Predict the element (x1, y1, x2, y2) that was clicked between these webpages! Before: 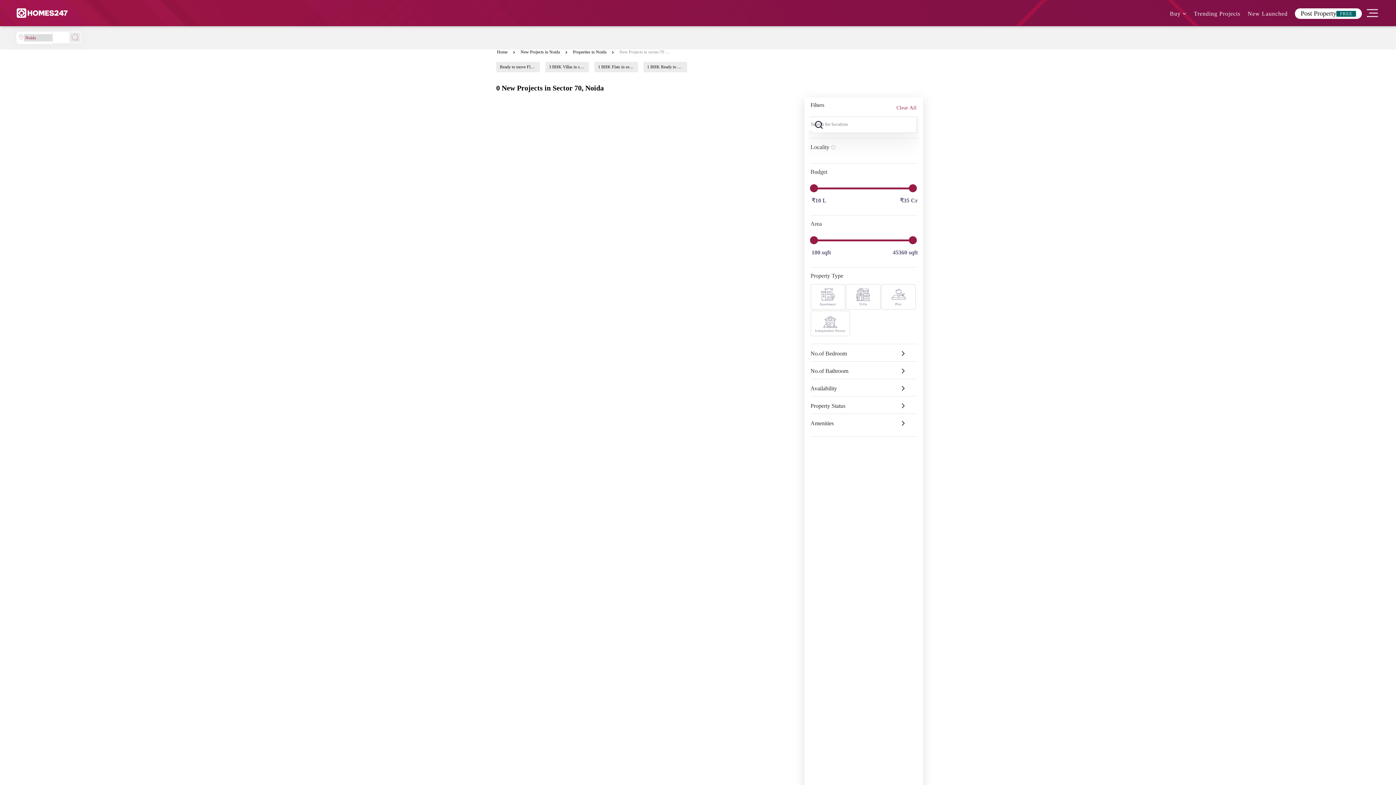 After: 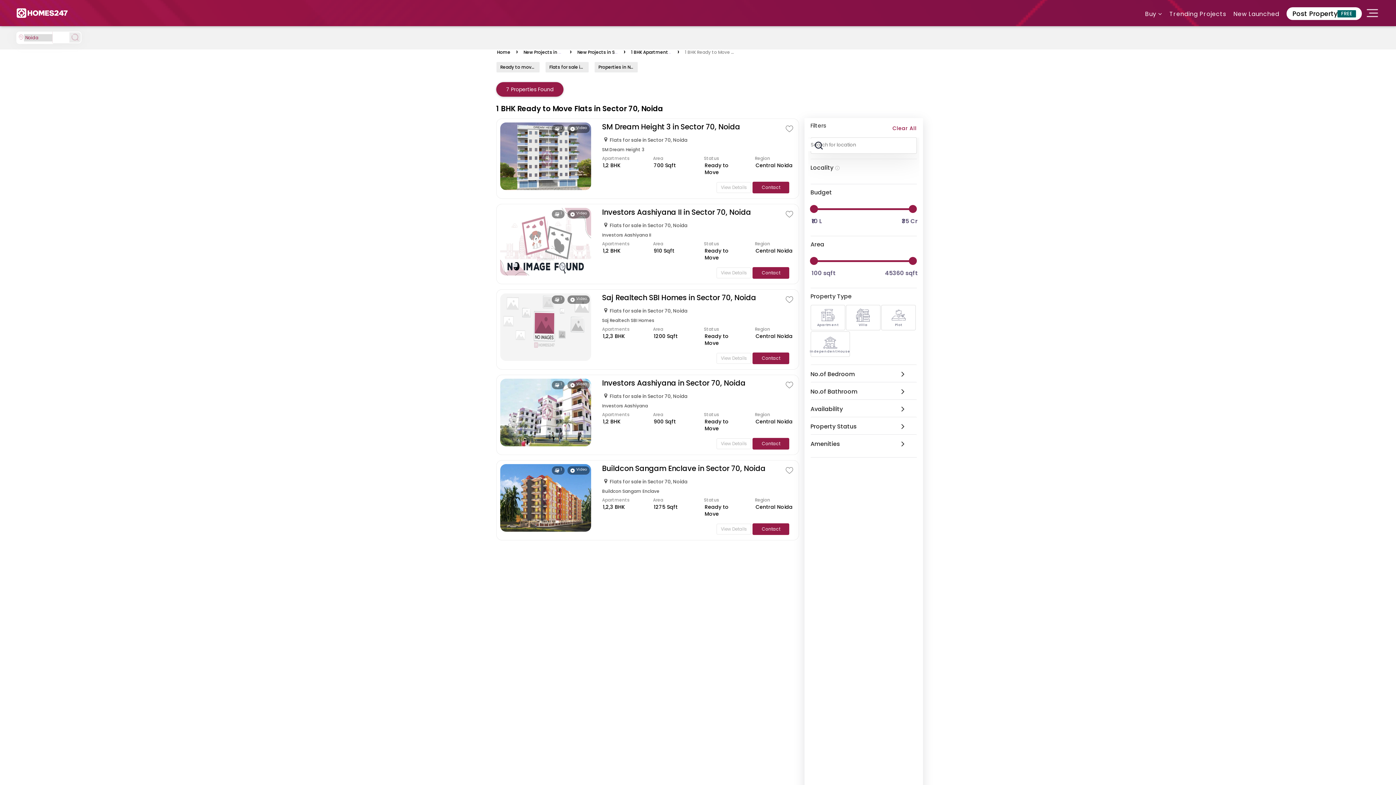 Action: bbox: (643, 61, 687, 72) label: 1 BHK Ready to Move Flats in Sector 70